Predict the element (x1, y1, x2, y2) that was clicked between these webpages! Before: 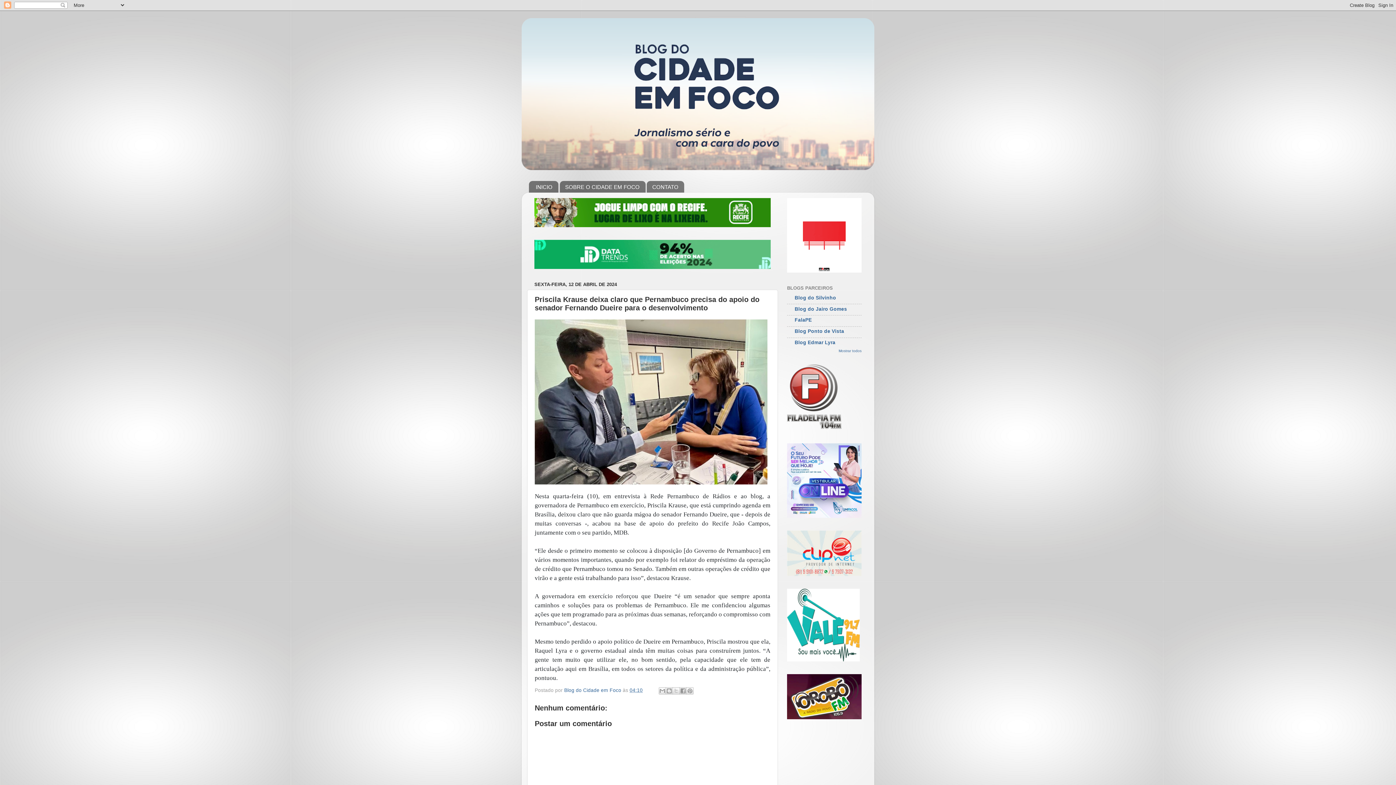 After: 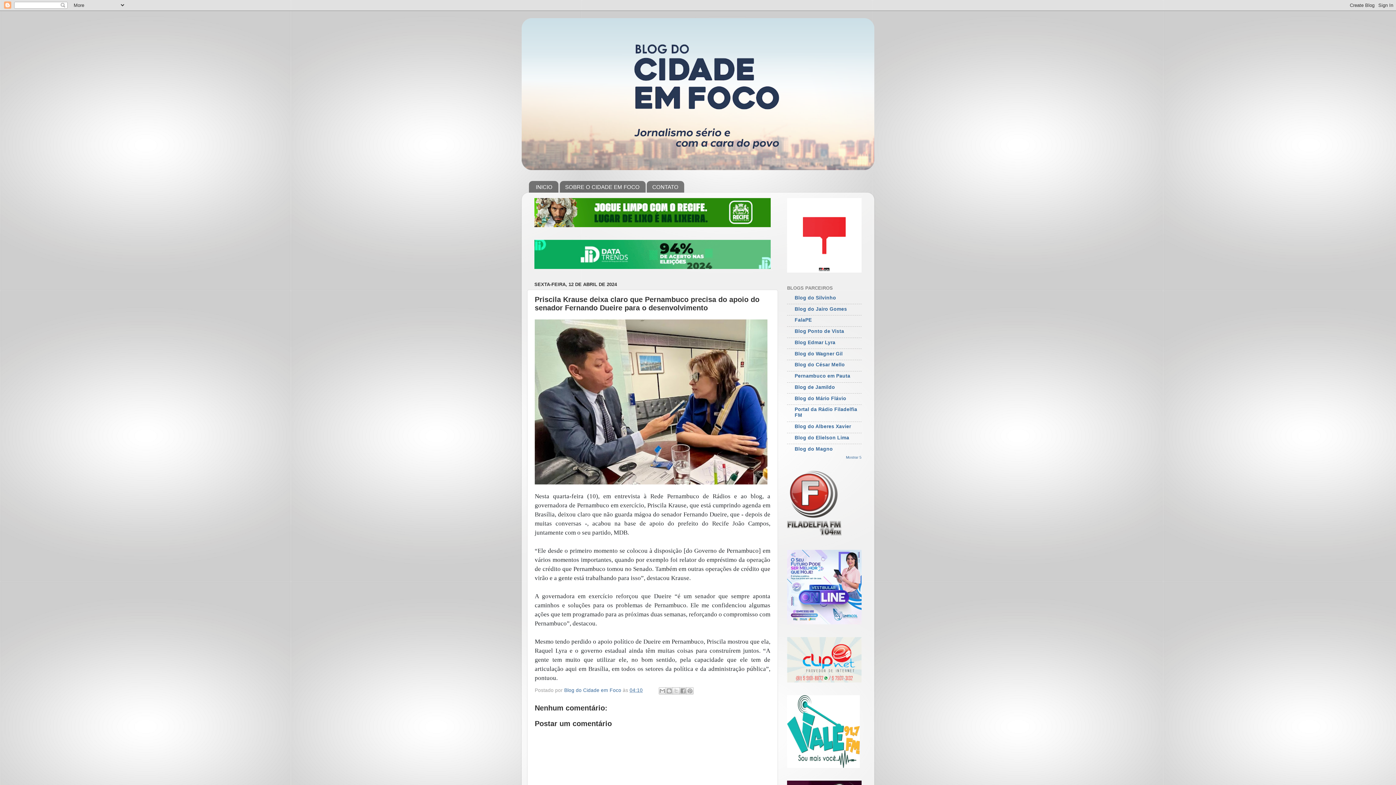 Action: label: Mostrar todos bbox: (838, 349, 861, 353)